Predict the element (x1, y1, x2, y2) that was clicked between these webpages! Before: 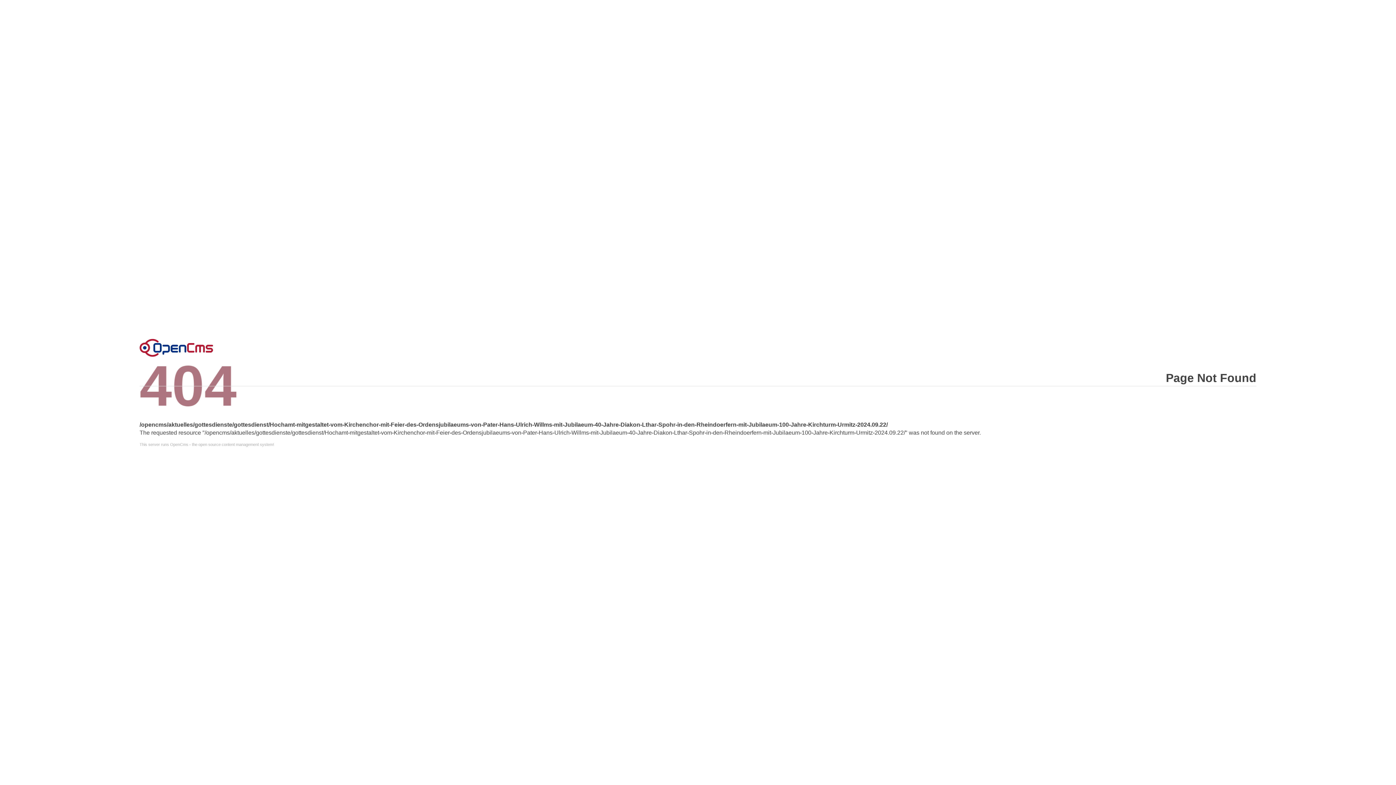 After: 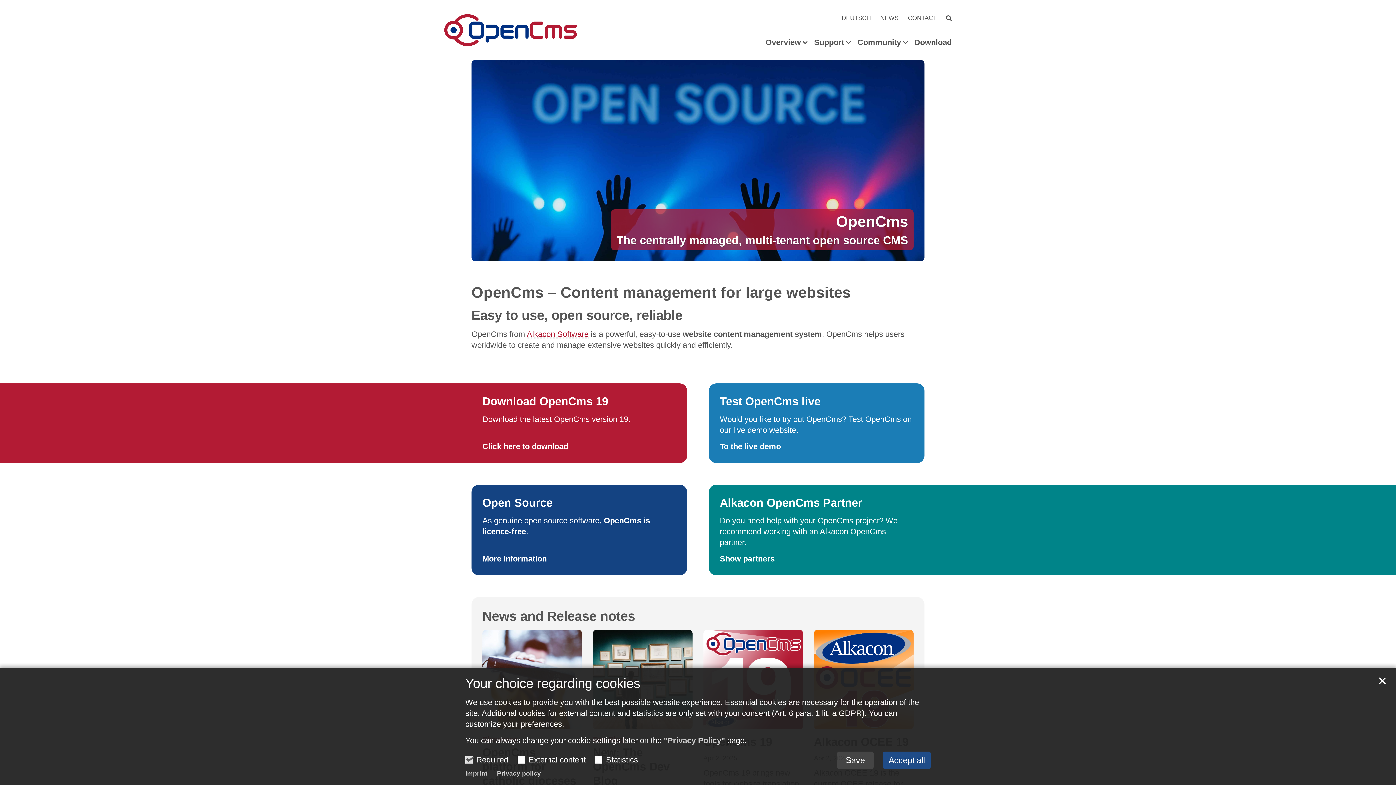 Action: label: Error bbox: (139, 338, 213, 356)